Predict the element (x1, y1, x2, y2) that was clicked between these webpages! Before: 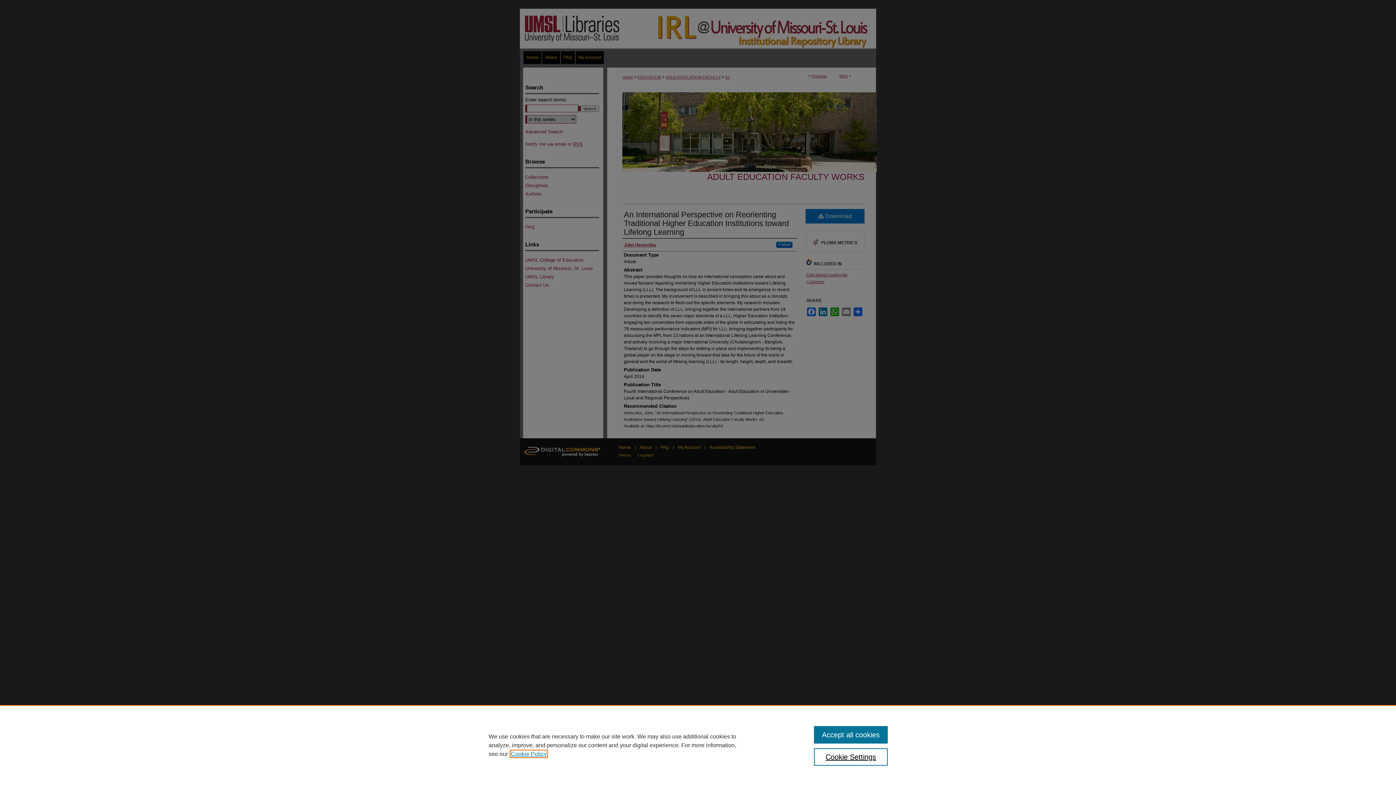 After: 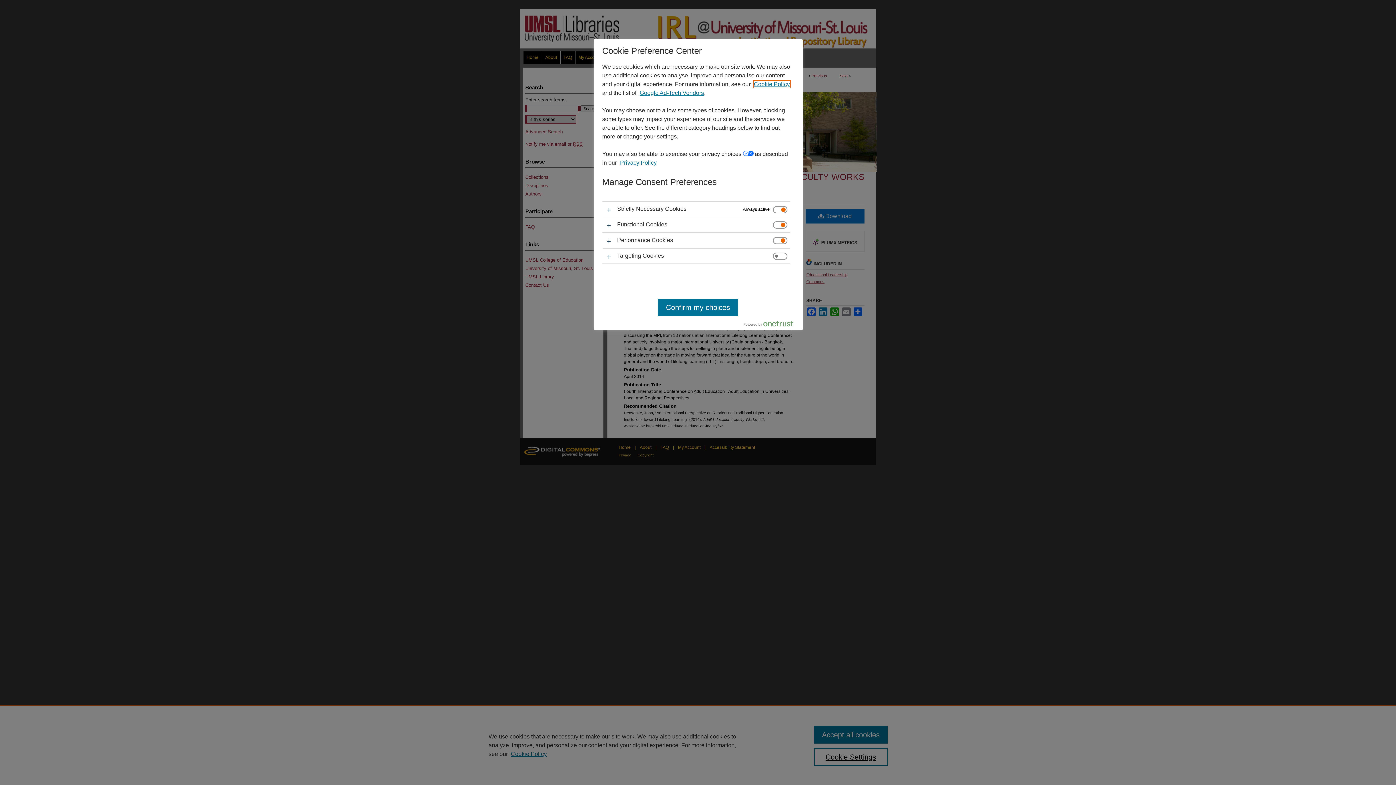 Action: label: Cookie Settings bbox: (814, 748, 887, 766)